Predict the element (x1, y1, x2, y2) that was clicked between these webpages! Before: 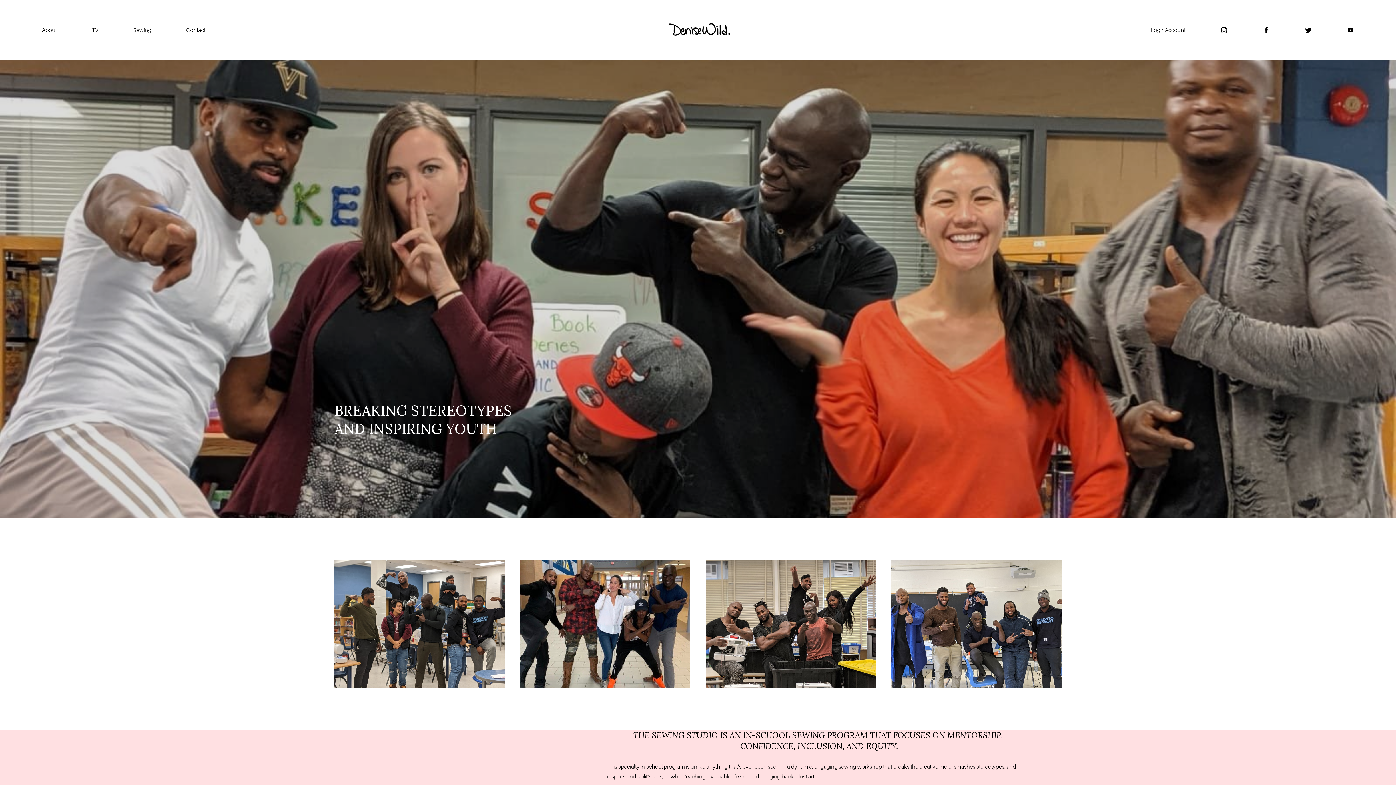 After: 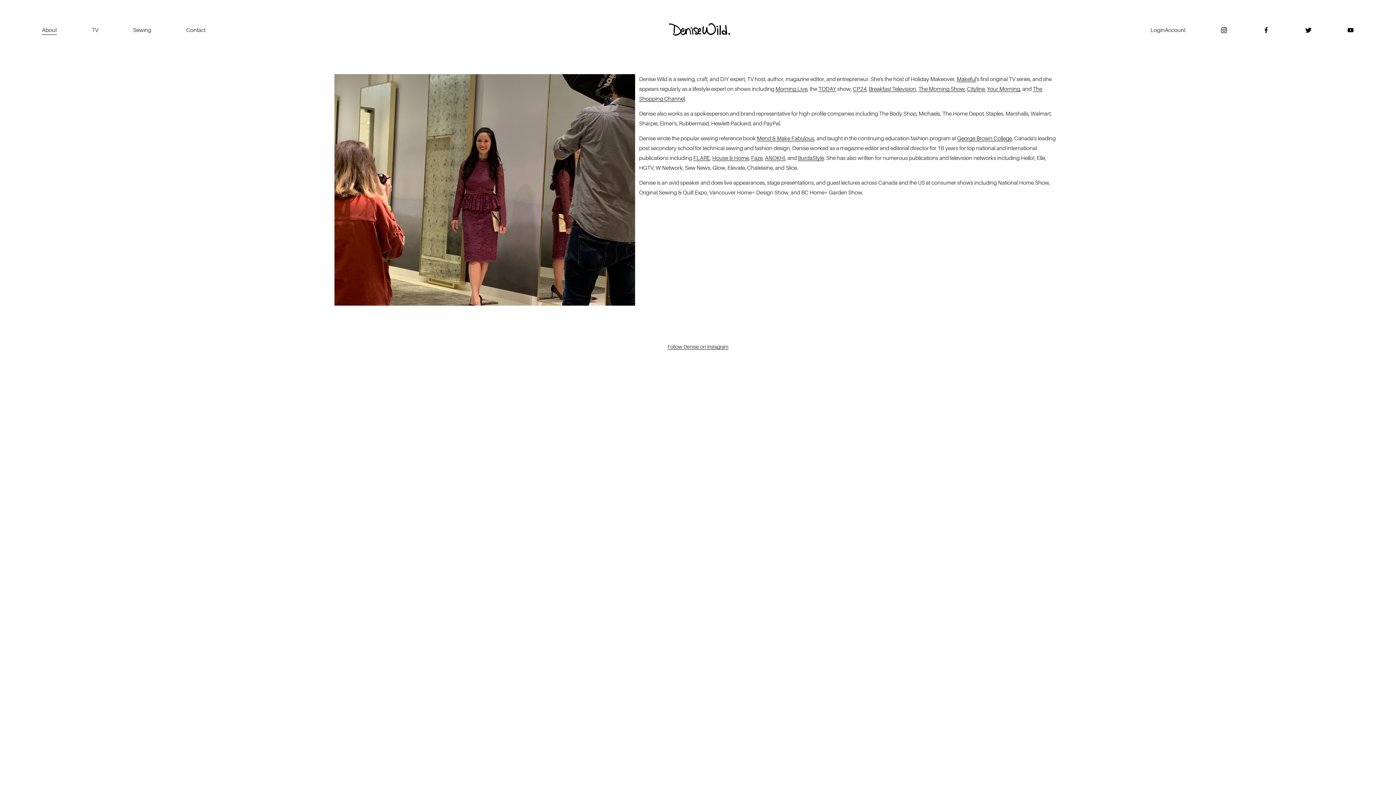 Action: bbox: (41, 24, 56, 35) label: About